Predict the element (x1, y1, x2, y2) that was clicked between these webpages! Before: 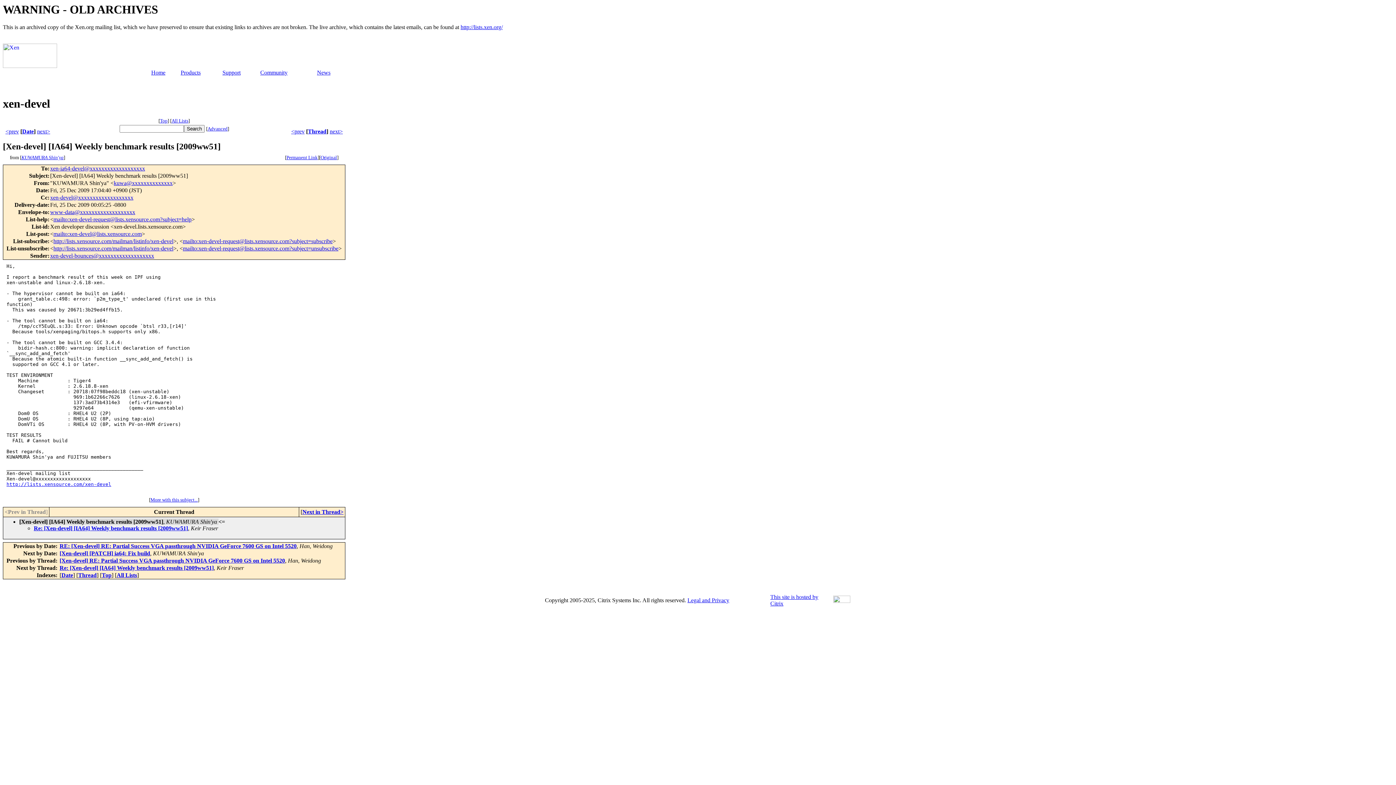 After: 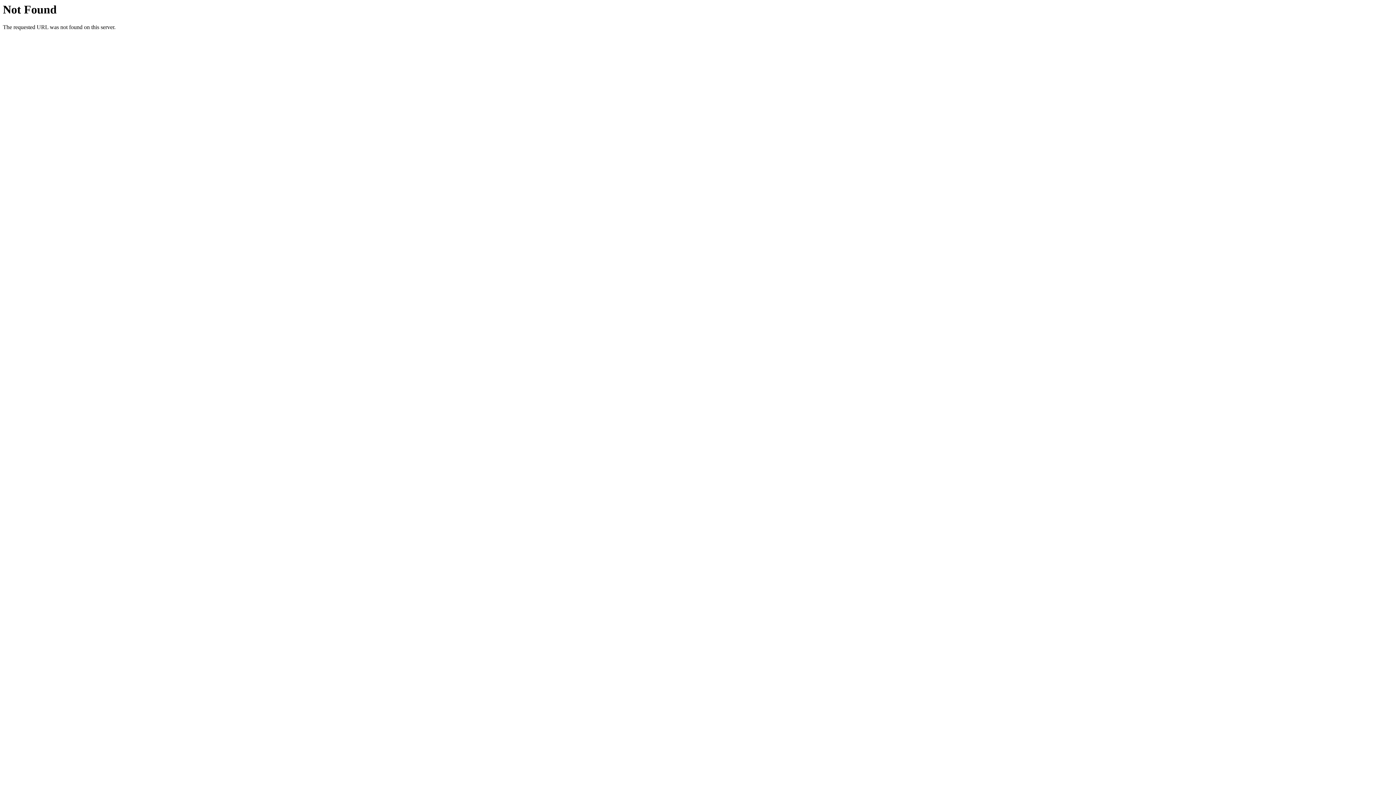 Action: bbox: (116, 572, 137, 578) label: All Lists